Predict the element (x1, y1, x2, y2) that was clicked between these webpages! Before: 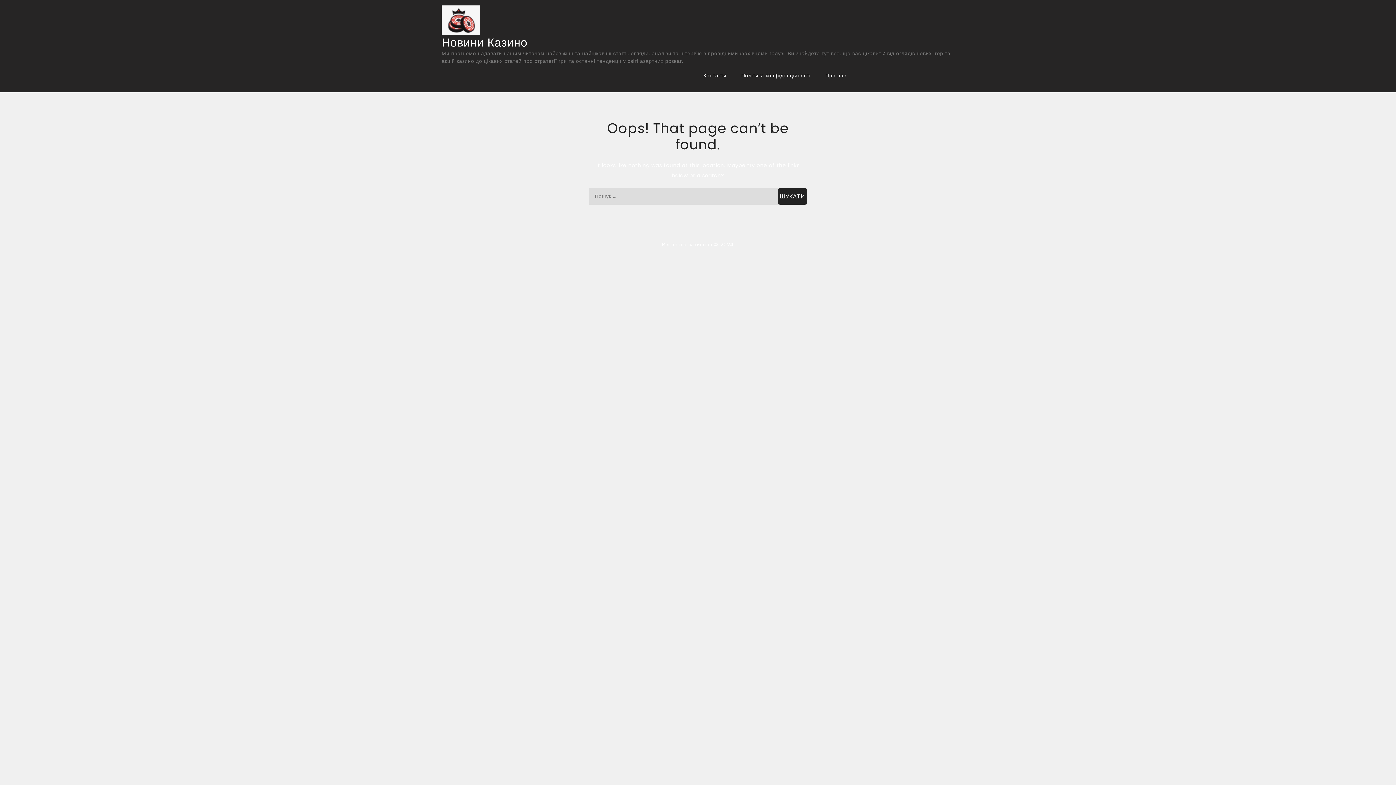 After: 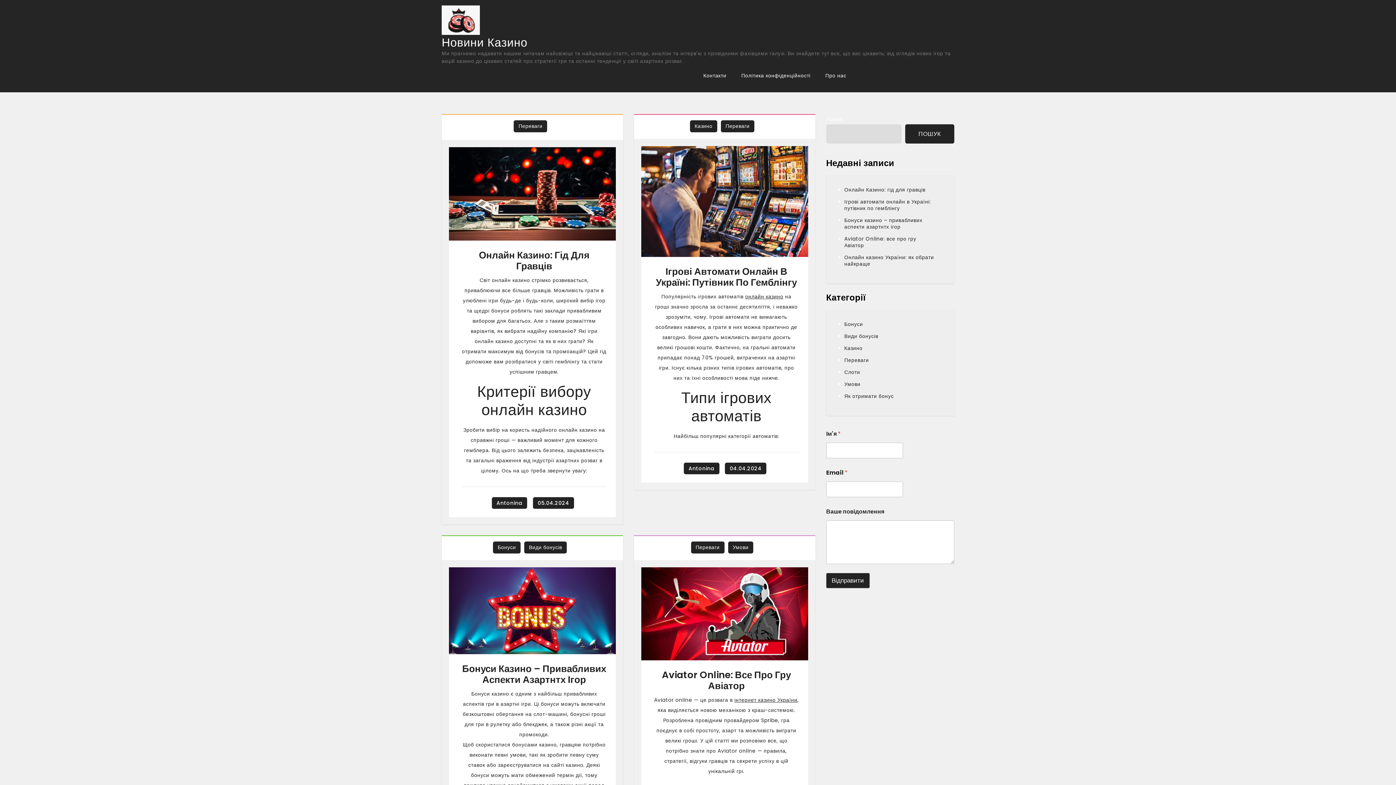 Action: bbox: (441, 34, 527, 50) label: Новини Казино